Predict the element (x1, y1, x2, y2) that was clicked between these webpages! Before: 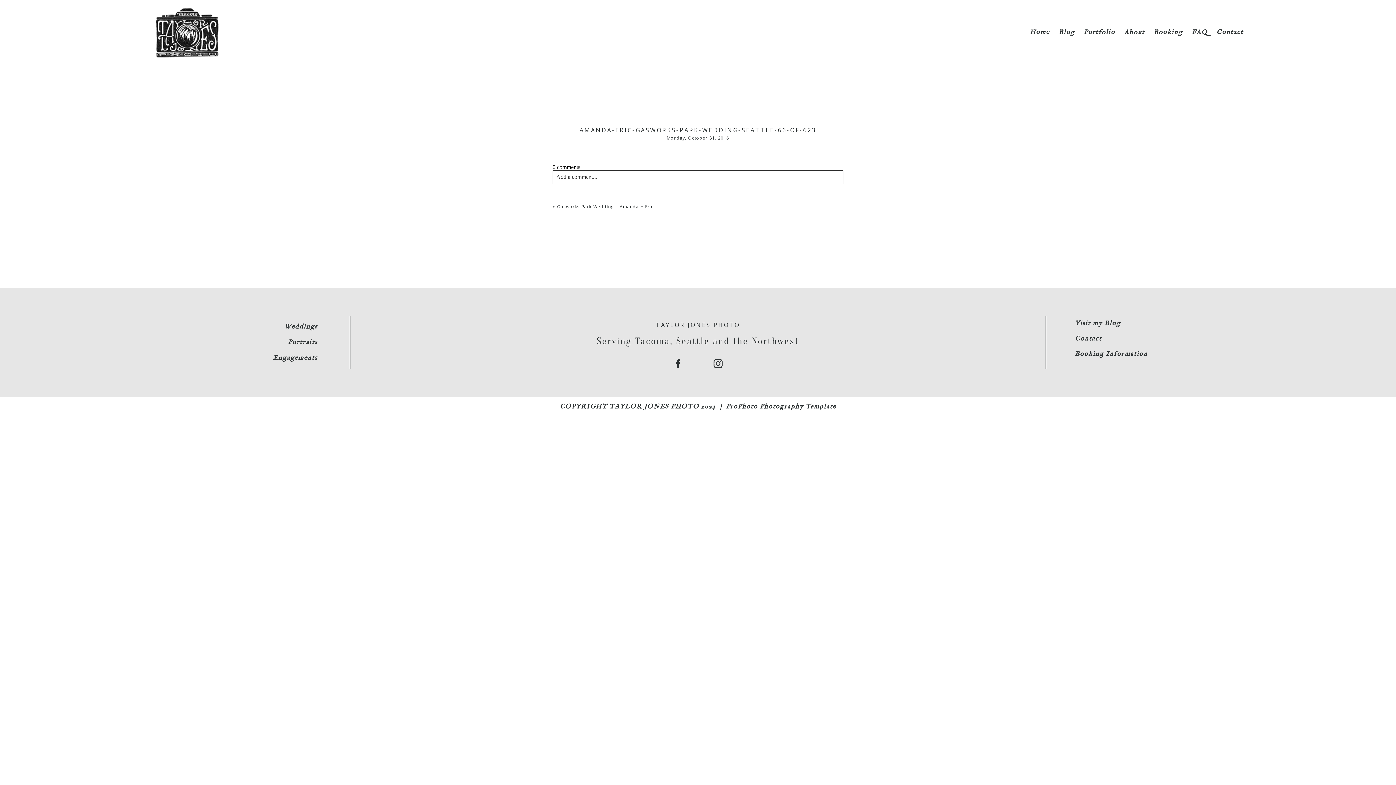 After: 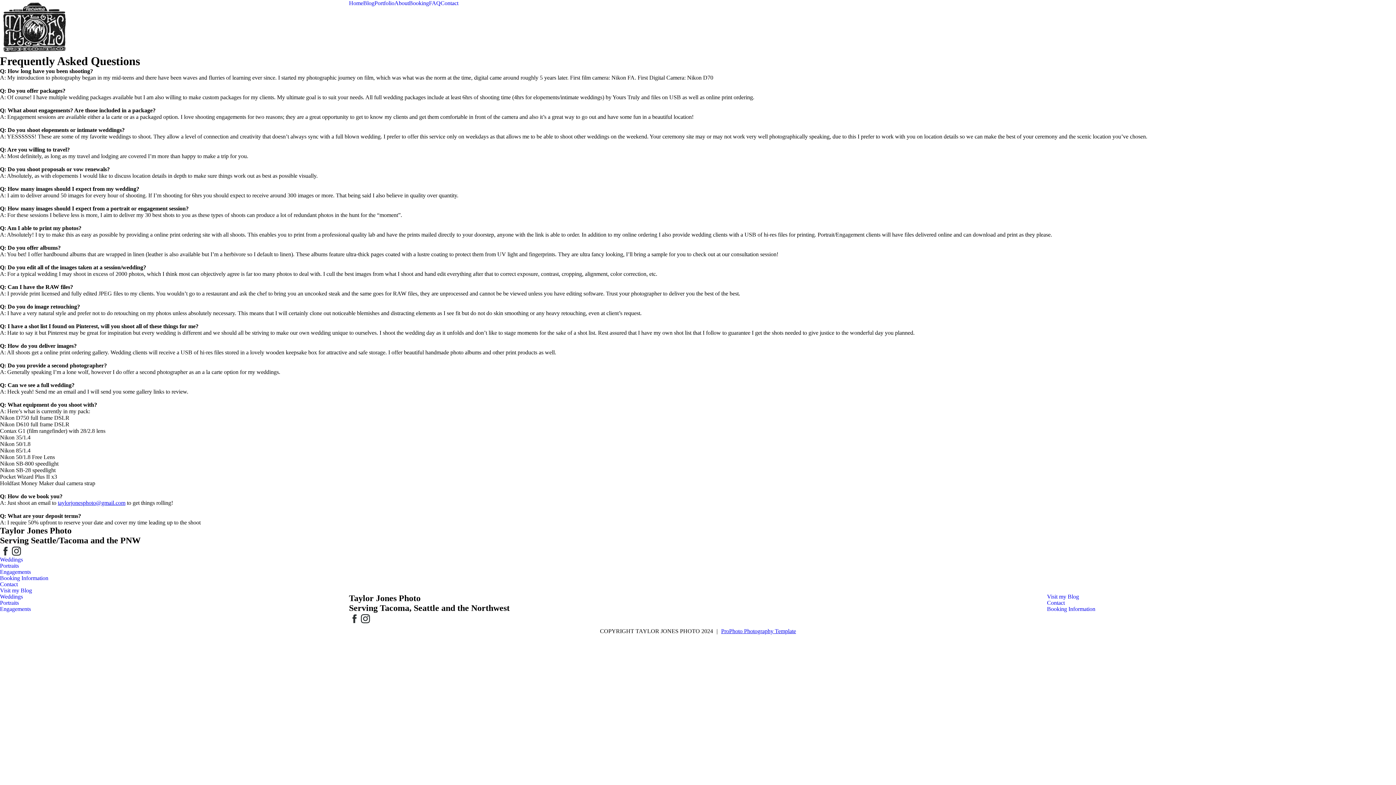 Action: bbox: (1191, 28, 1207, 36) label: FAQ